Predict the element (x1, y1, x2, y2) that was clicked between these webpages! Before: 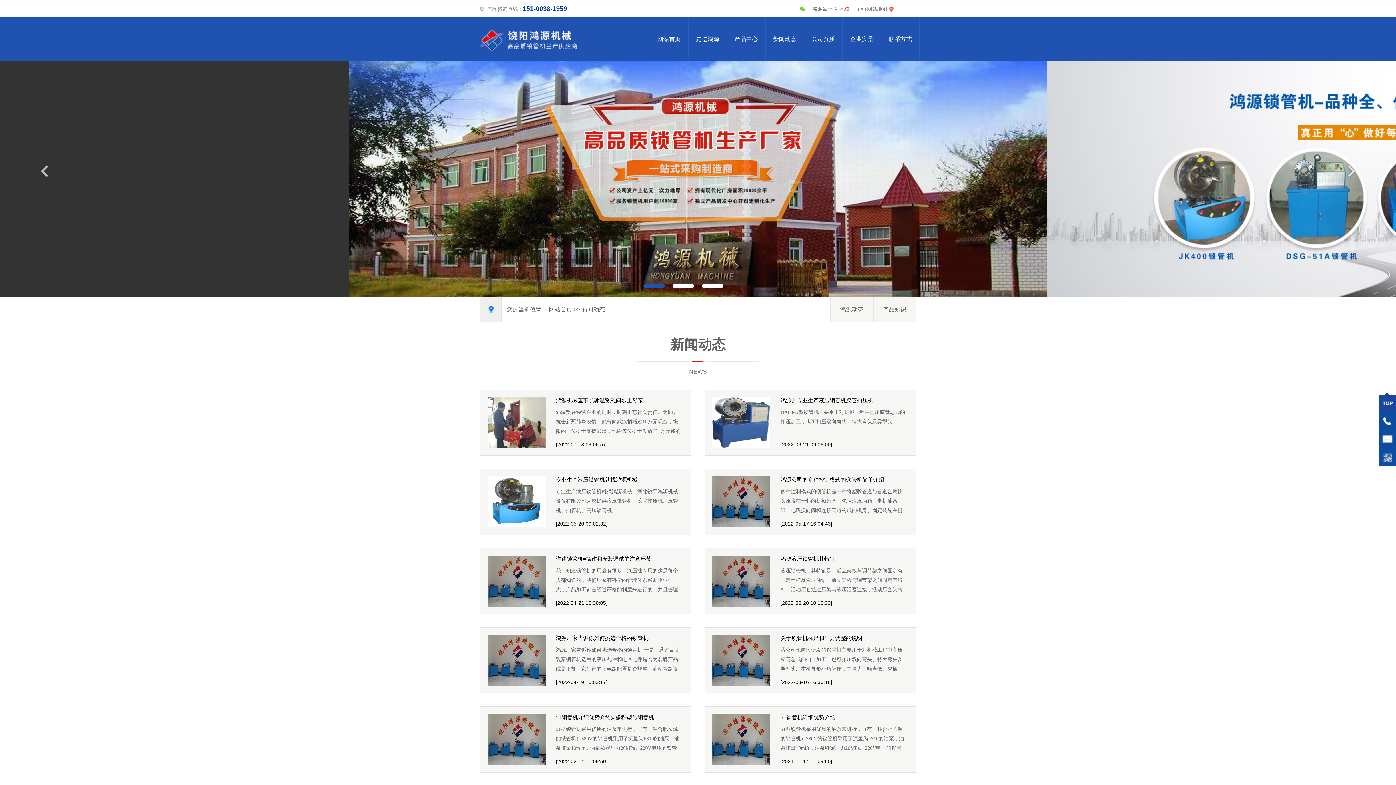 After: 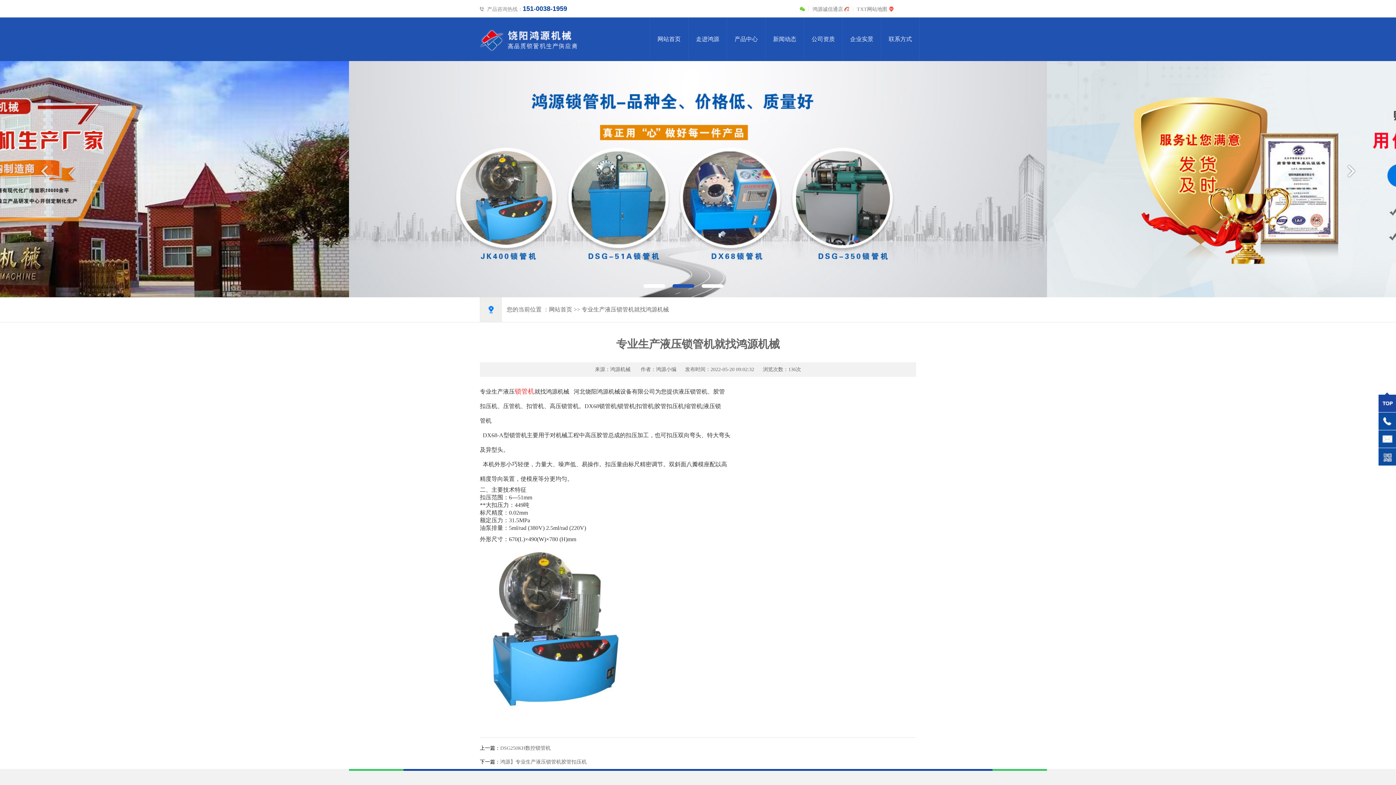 Action: bbox: (487, 476, 545, 527)